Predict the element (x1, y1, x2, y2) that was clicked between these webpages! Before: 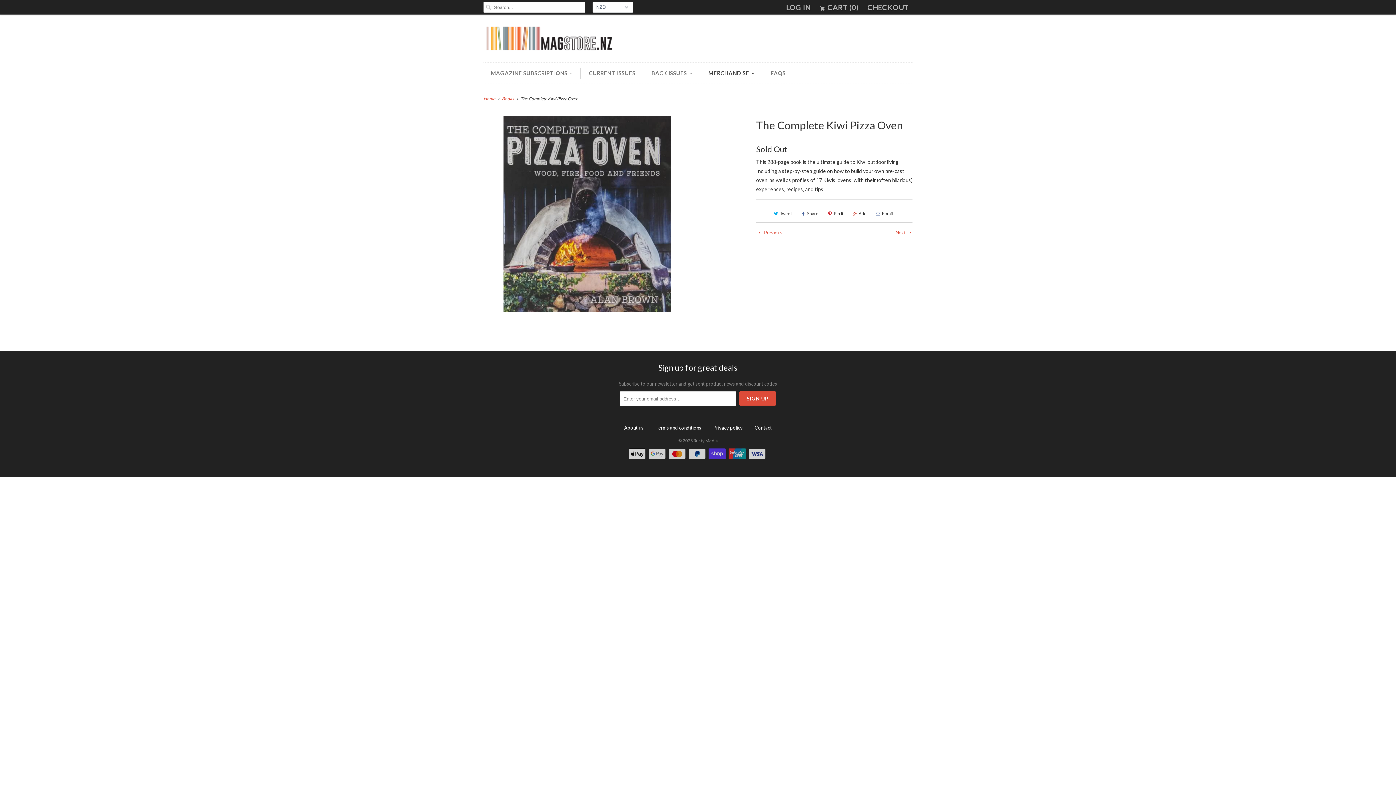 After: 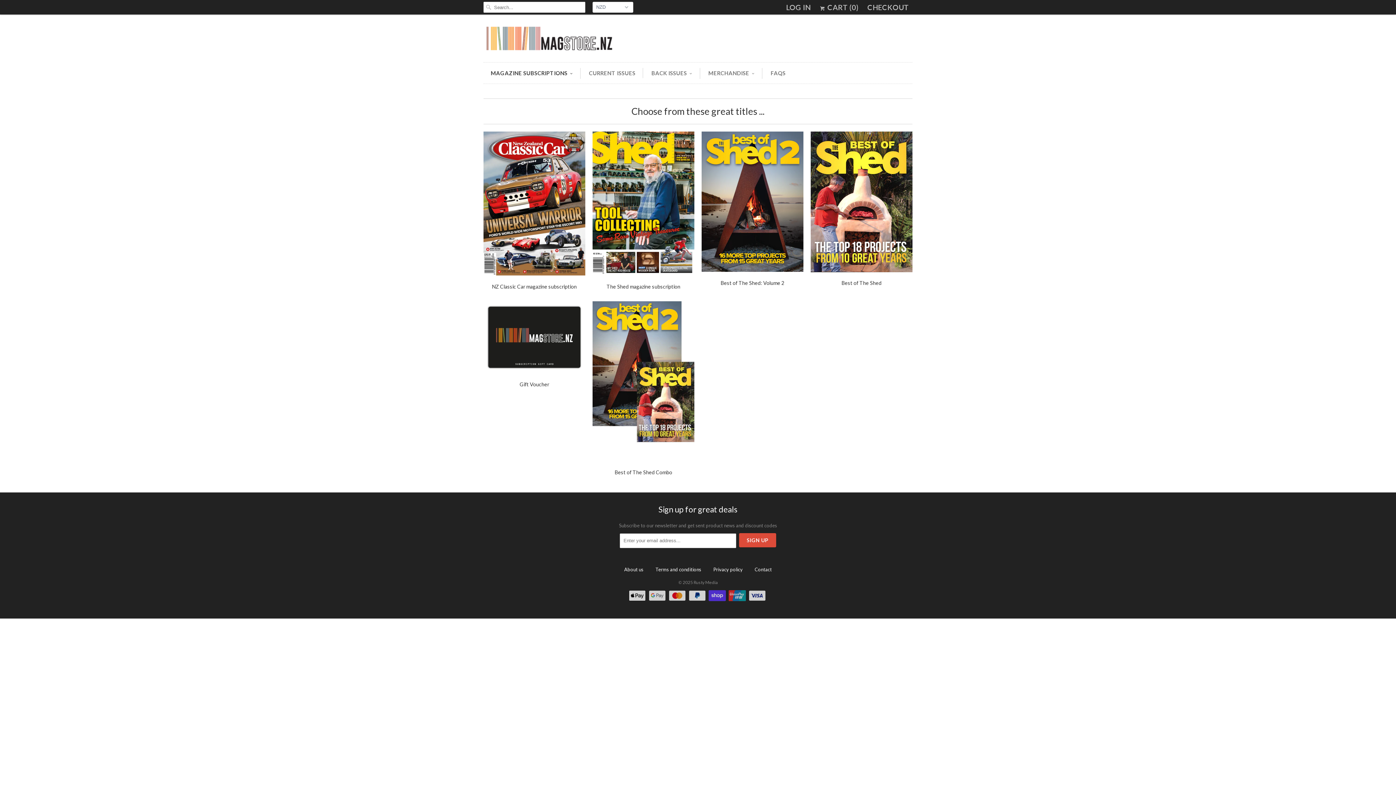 Action: label: MAGAZINE SUBSCRIPTIONS bbox: (490, 67, 573, 78)